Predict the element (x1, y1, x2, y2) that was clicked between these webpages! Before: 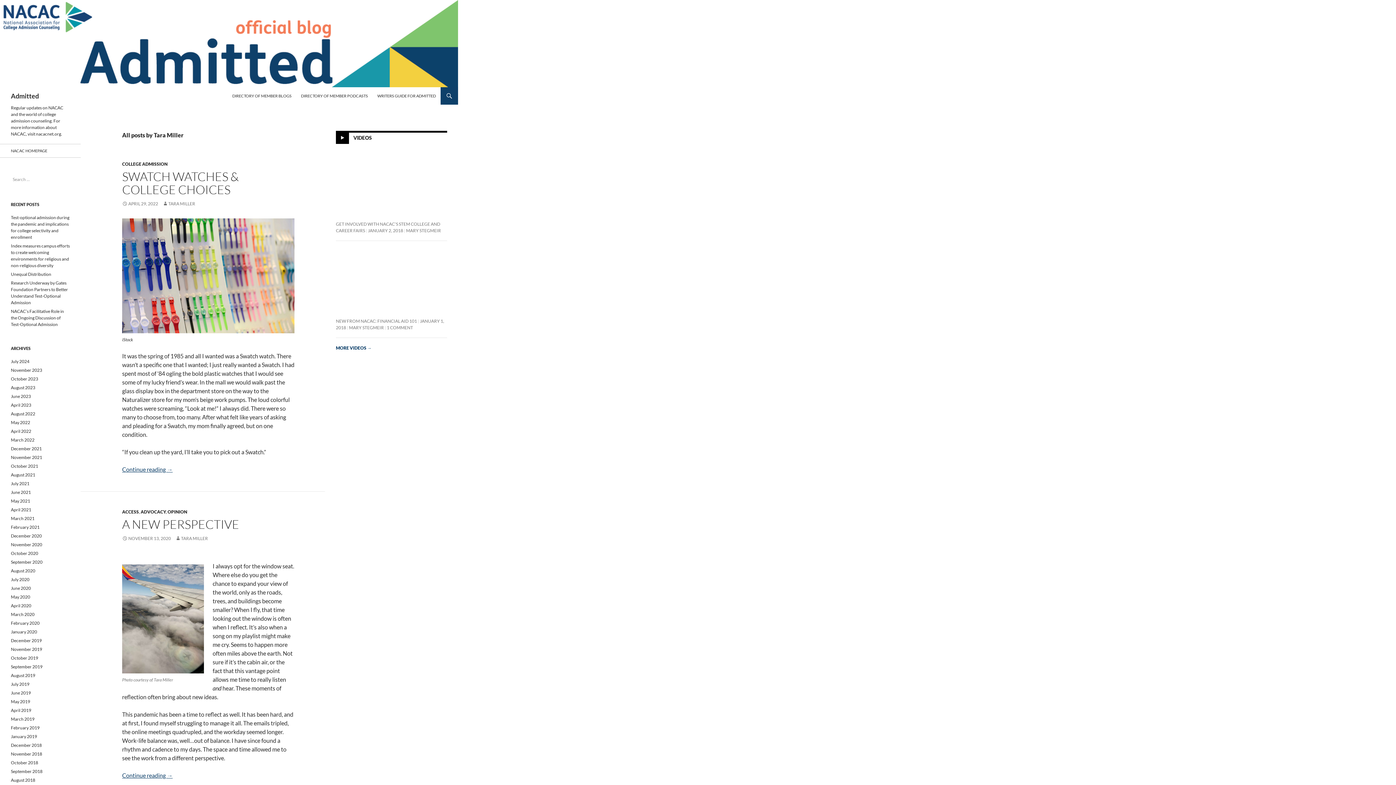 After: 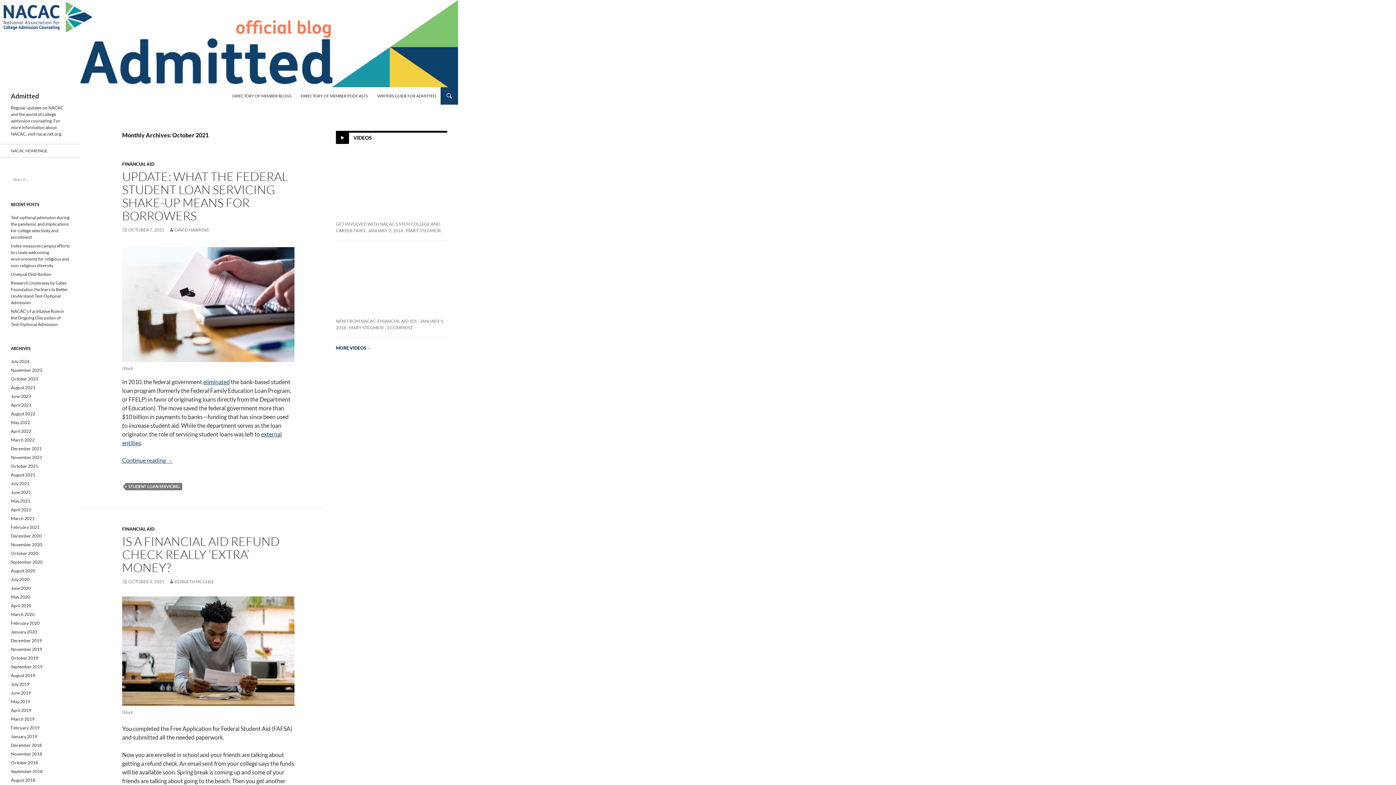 Action: label: October 2021 bbox: (10, 463, 38, 469)